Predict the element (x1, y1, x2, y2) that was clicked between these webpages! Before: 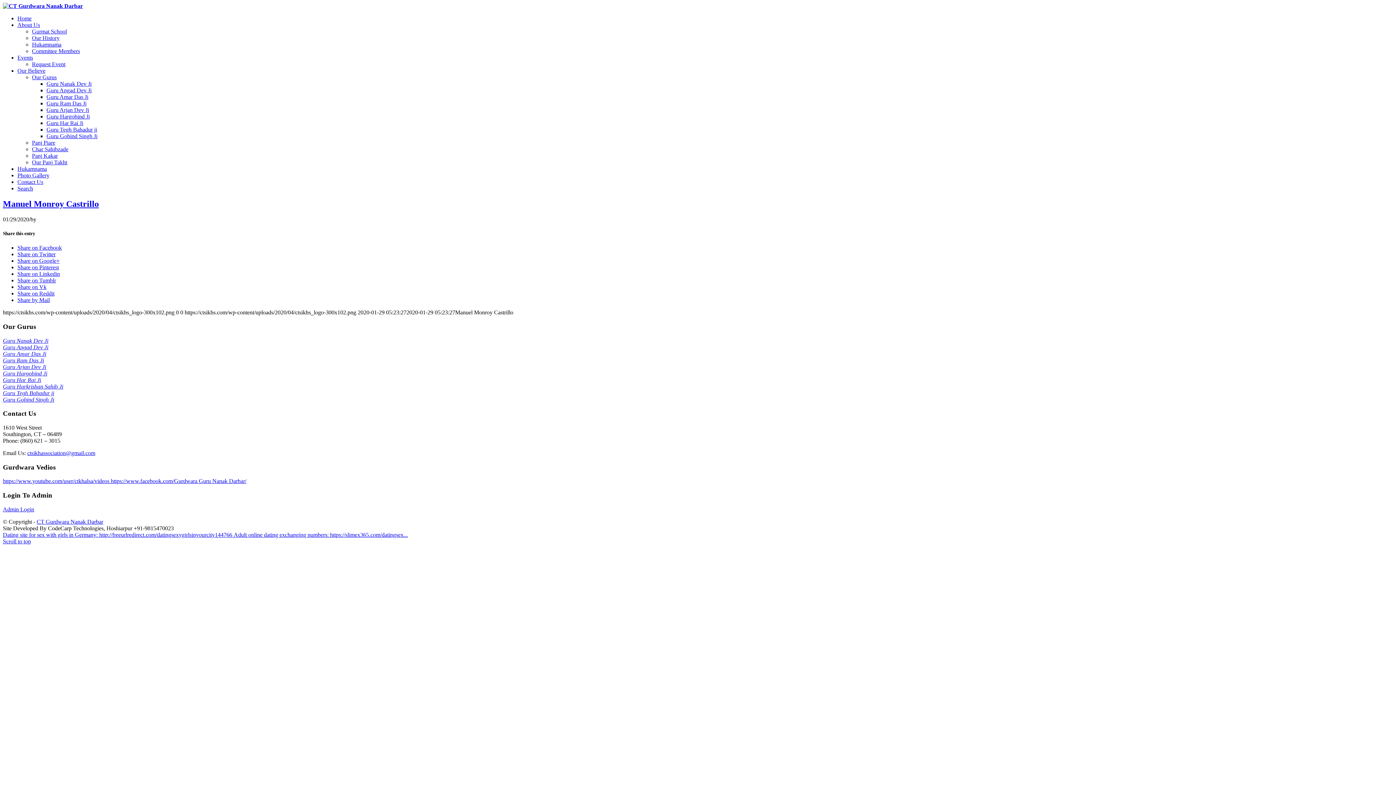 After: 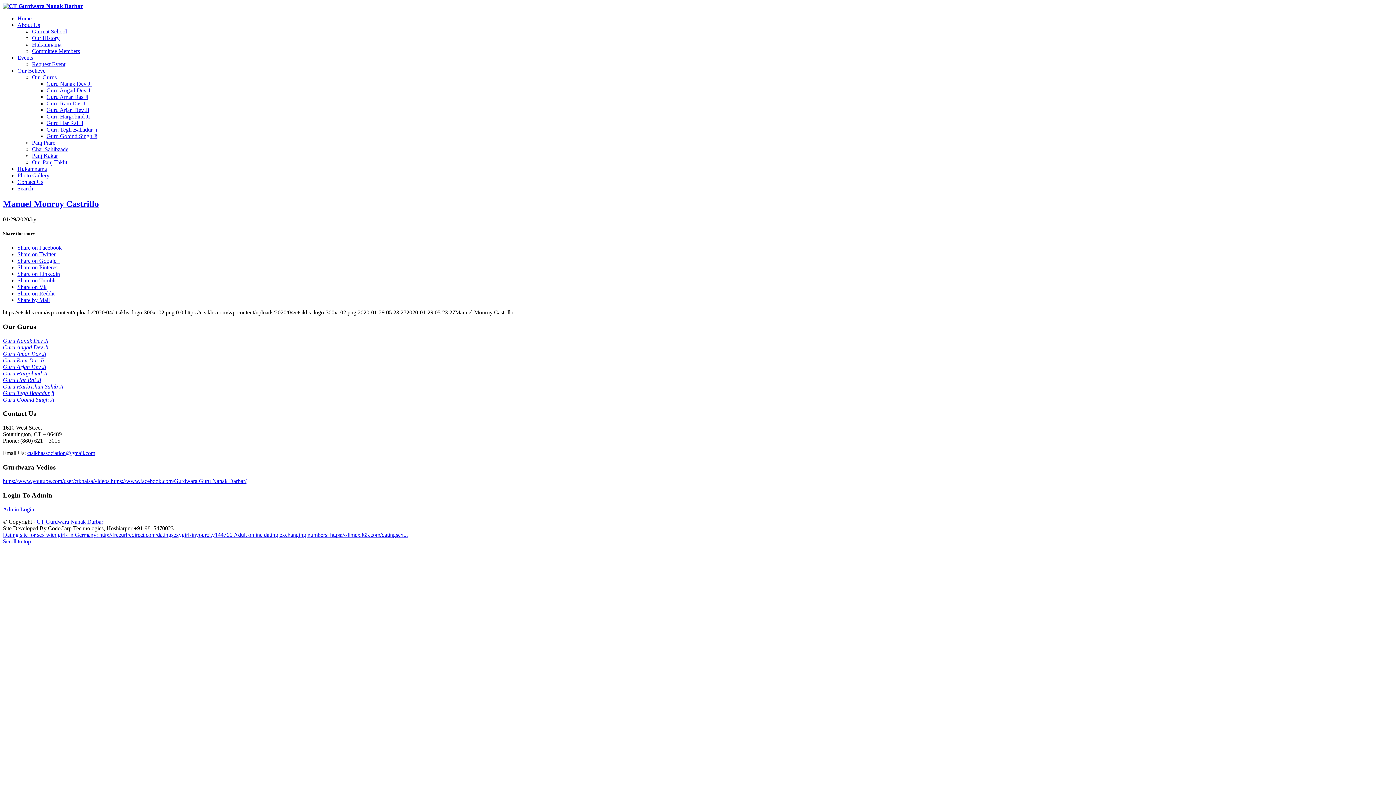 Action: label: ctsikhassociation@gmail.com bbox: (27, 450, 95, 456)